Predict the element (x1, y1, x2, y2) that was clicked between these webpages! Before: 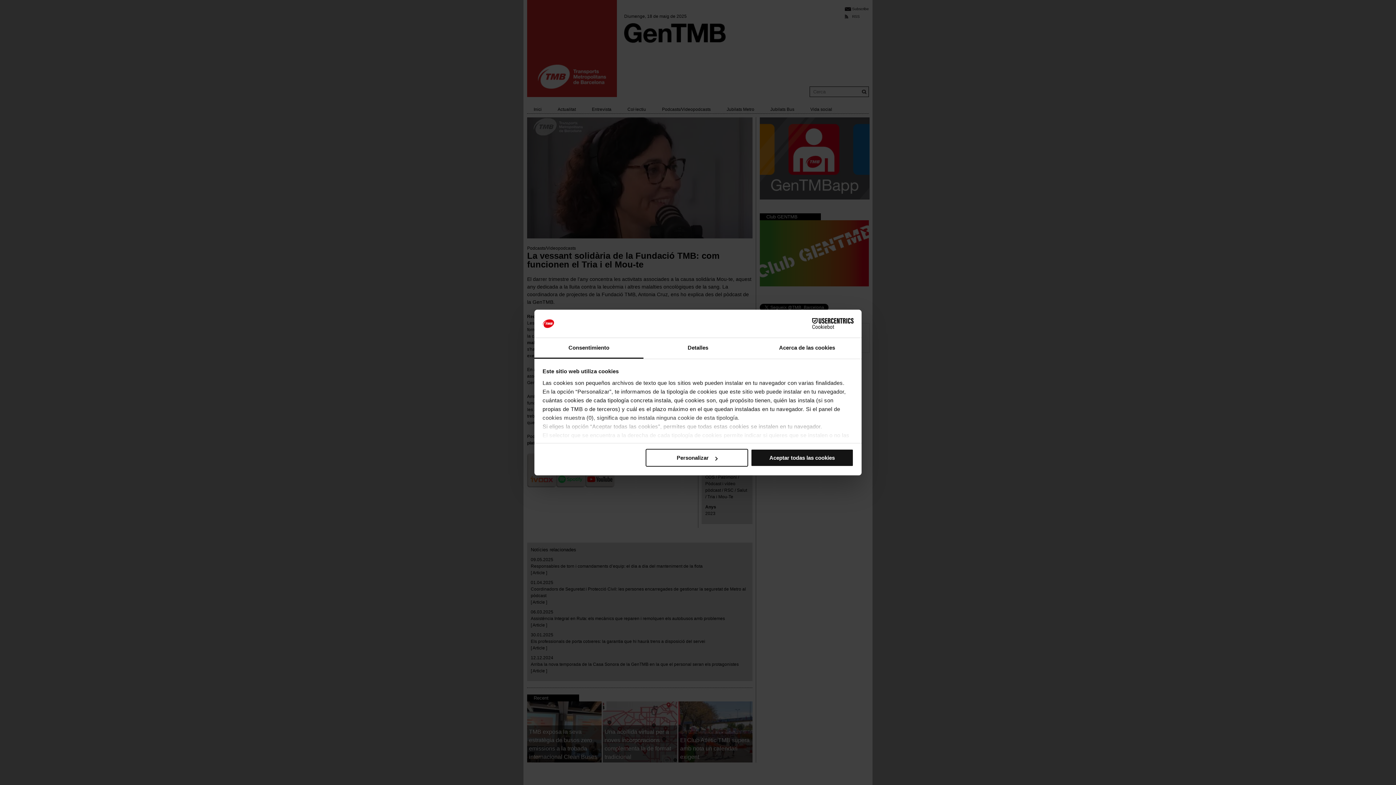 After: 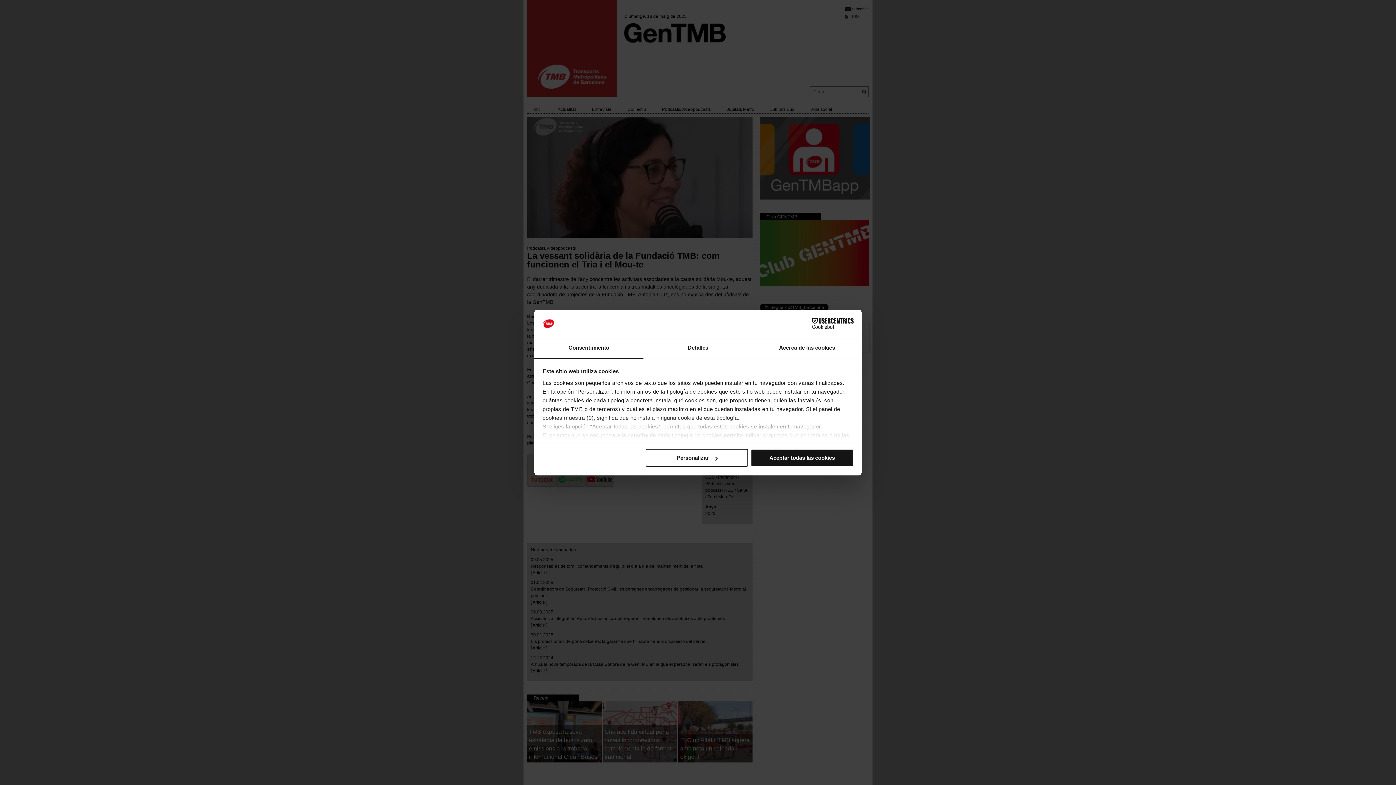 Action: label: Consentimiento bbox: (534, 338, 643, 358)